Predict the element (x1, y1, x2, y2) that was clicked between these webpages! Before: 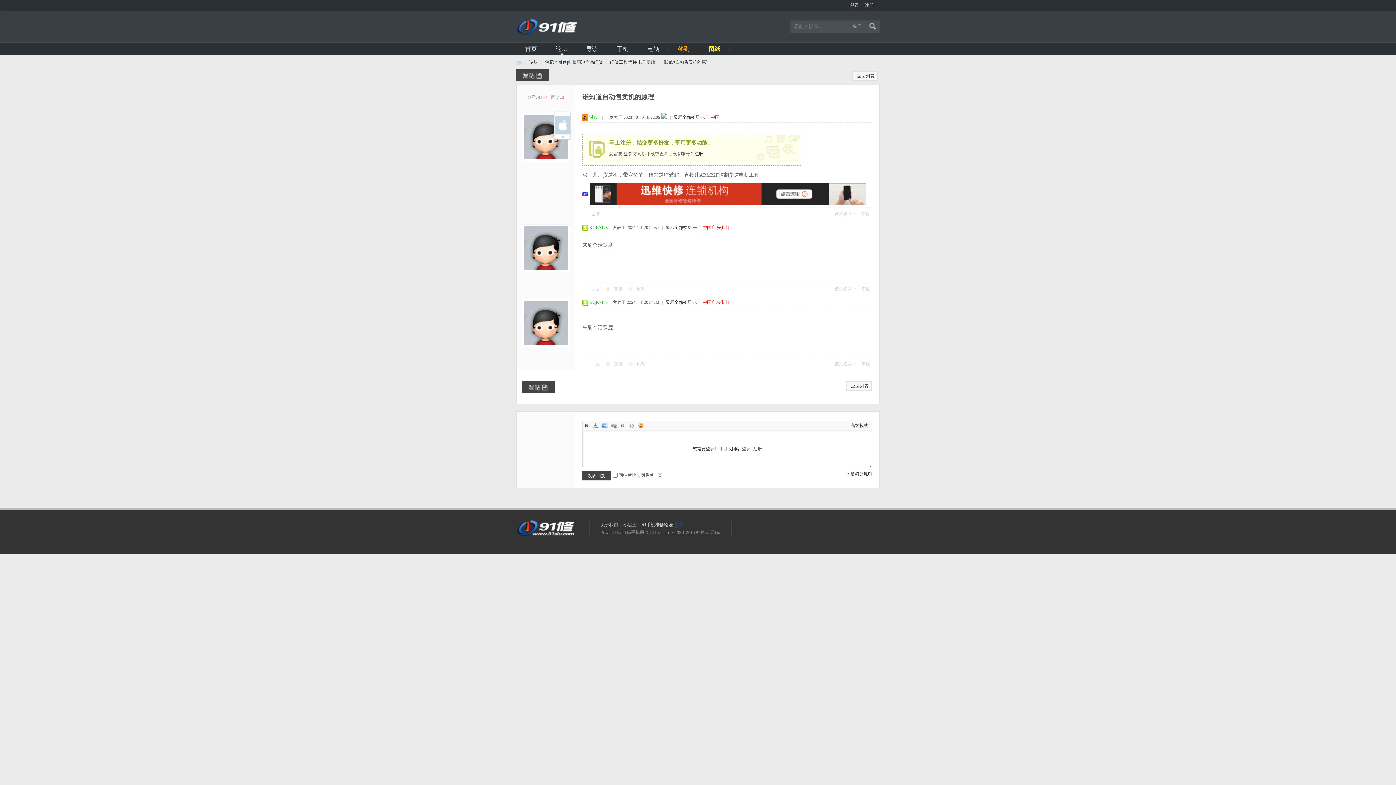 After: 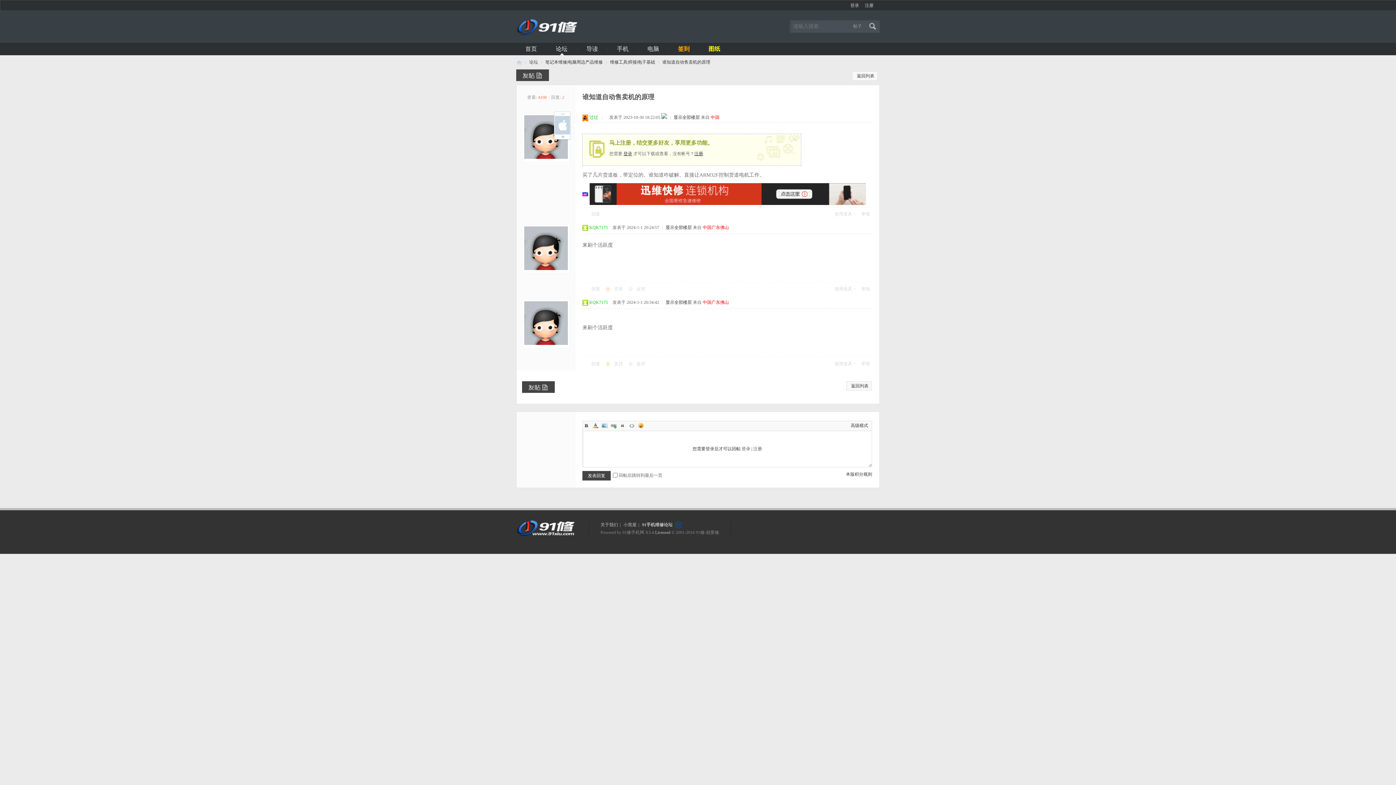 Action: bbox: (610, 422, 617, 429) label: Link